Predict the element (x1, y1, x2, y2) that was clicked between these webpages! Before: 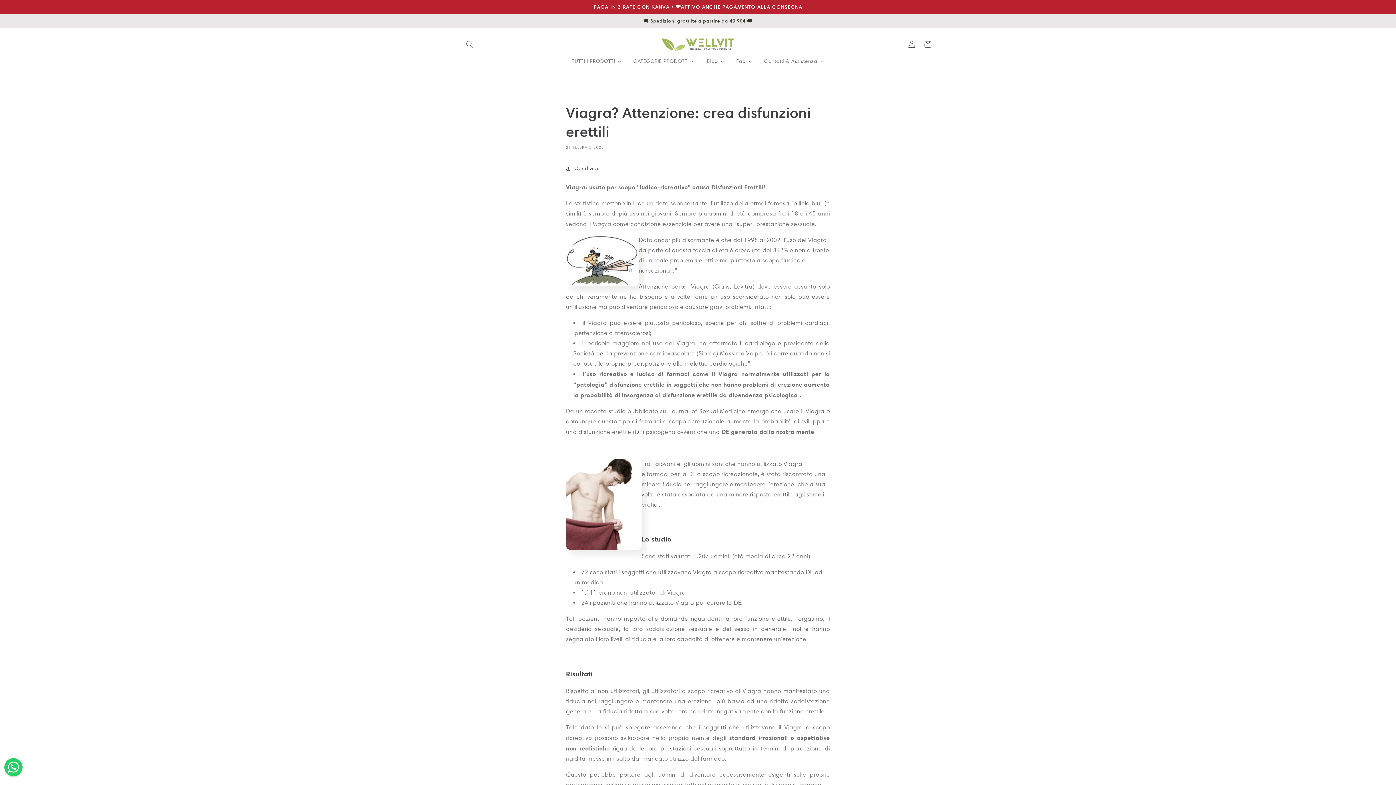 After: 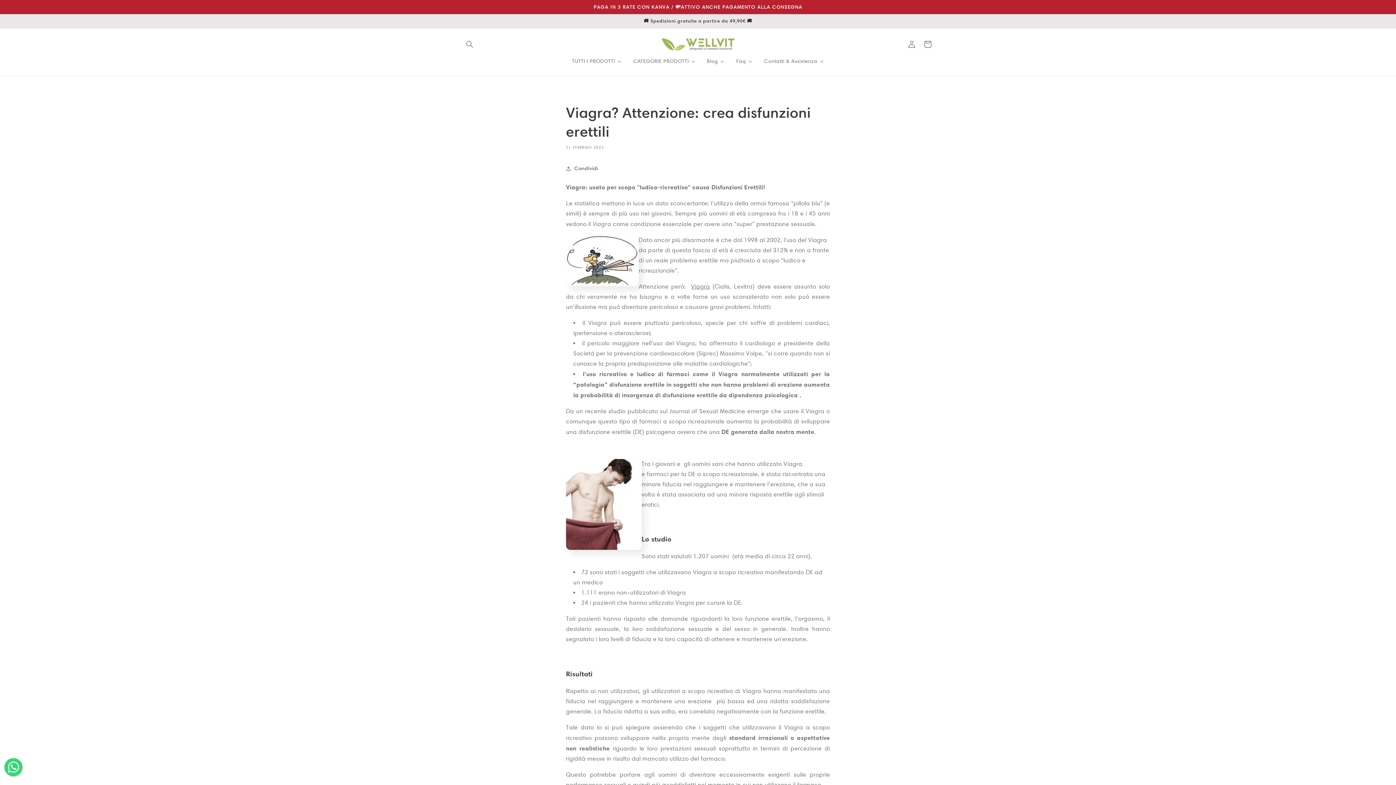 Action: bbox: (4, 758, 22, 776)